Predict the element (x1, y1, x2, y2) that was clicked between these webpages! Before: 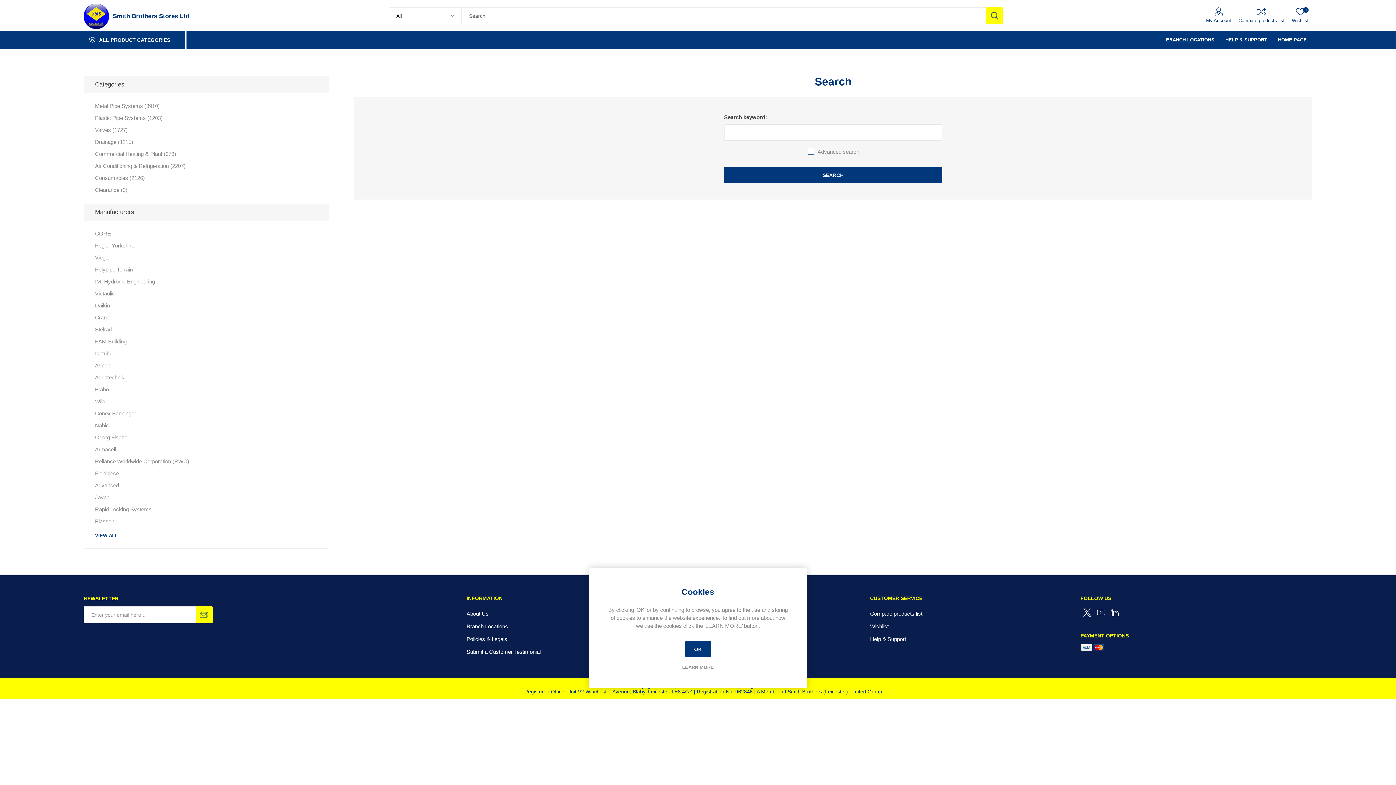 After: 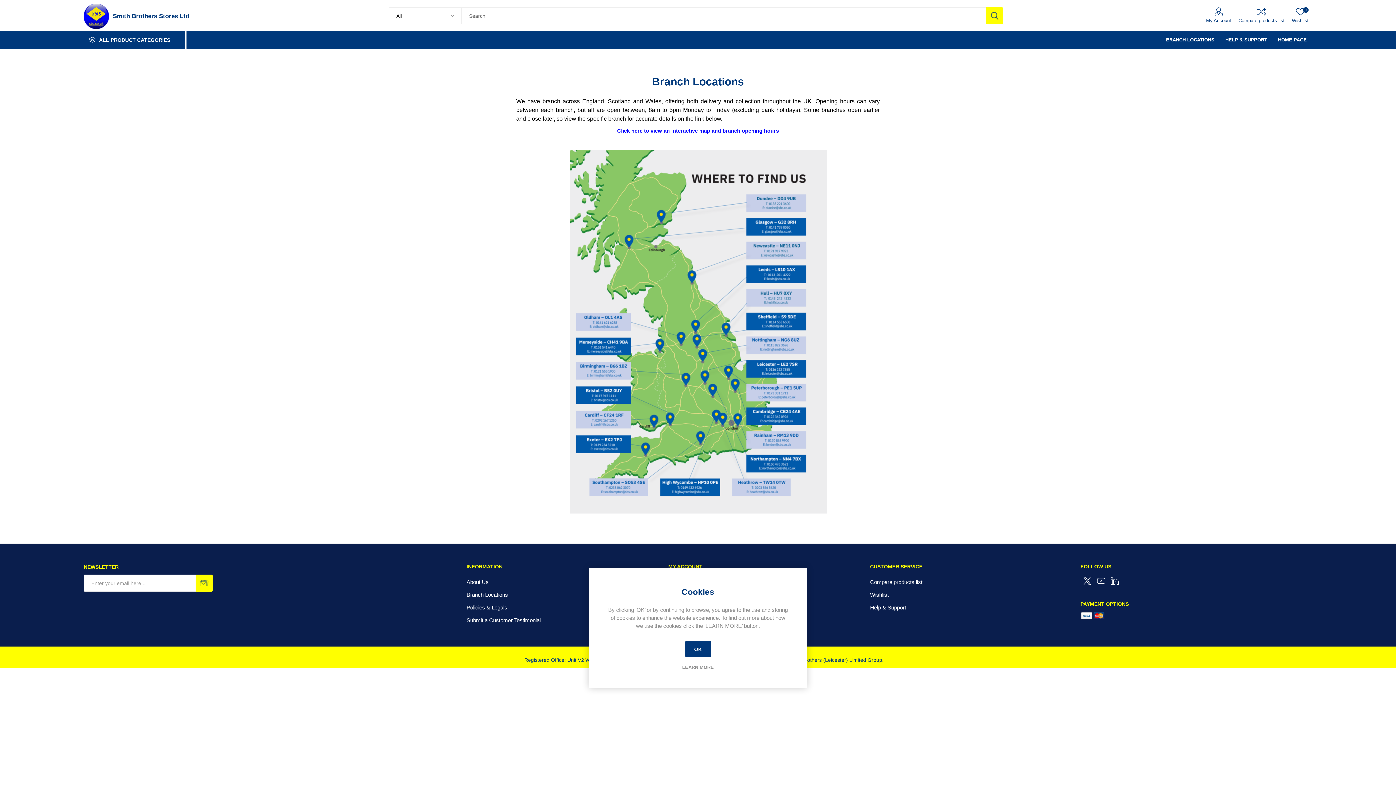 Action: label: Branch Locations bbox: (466, 623, 508, 629)